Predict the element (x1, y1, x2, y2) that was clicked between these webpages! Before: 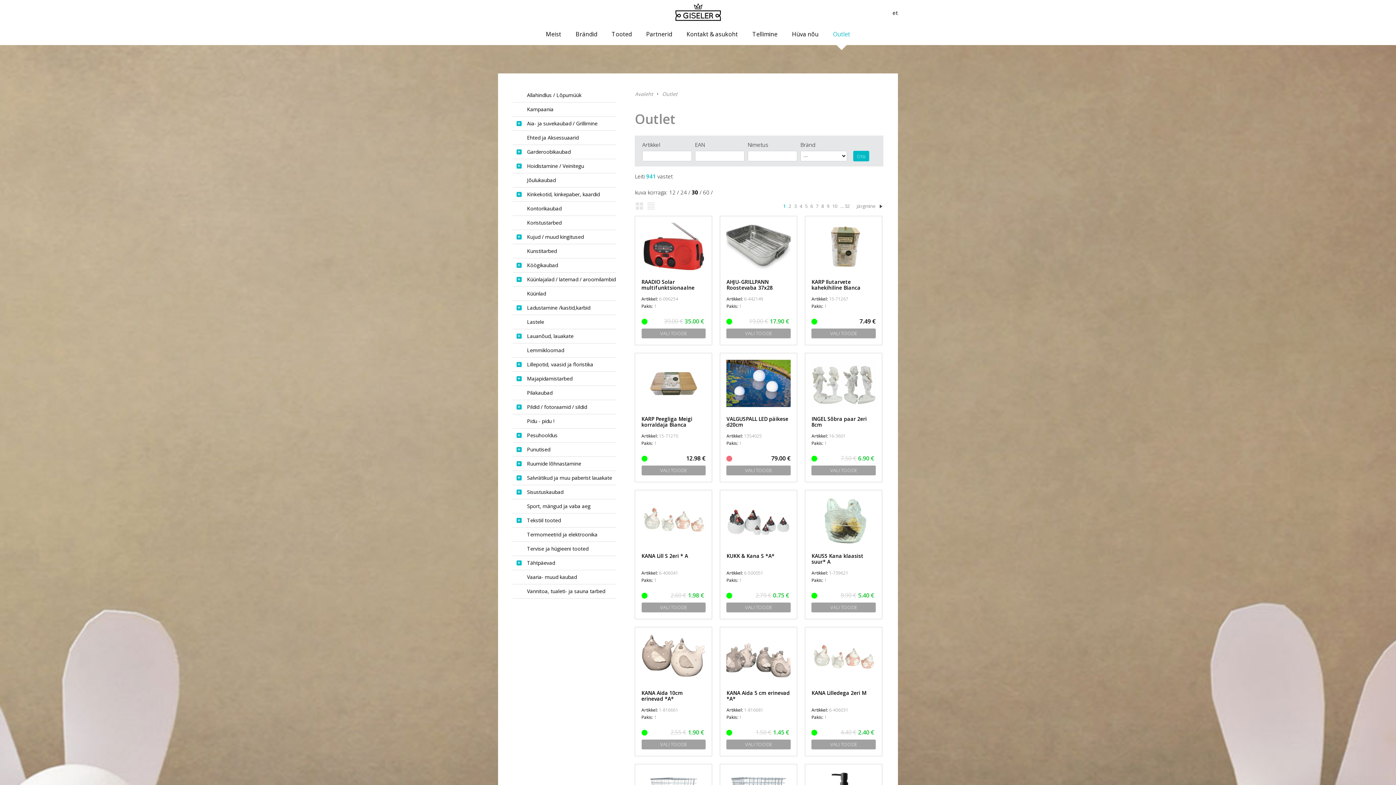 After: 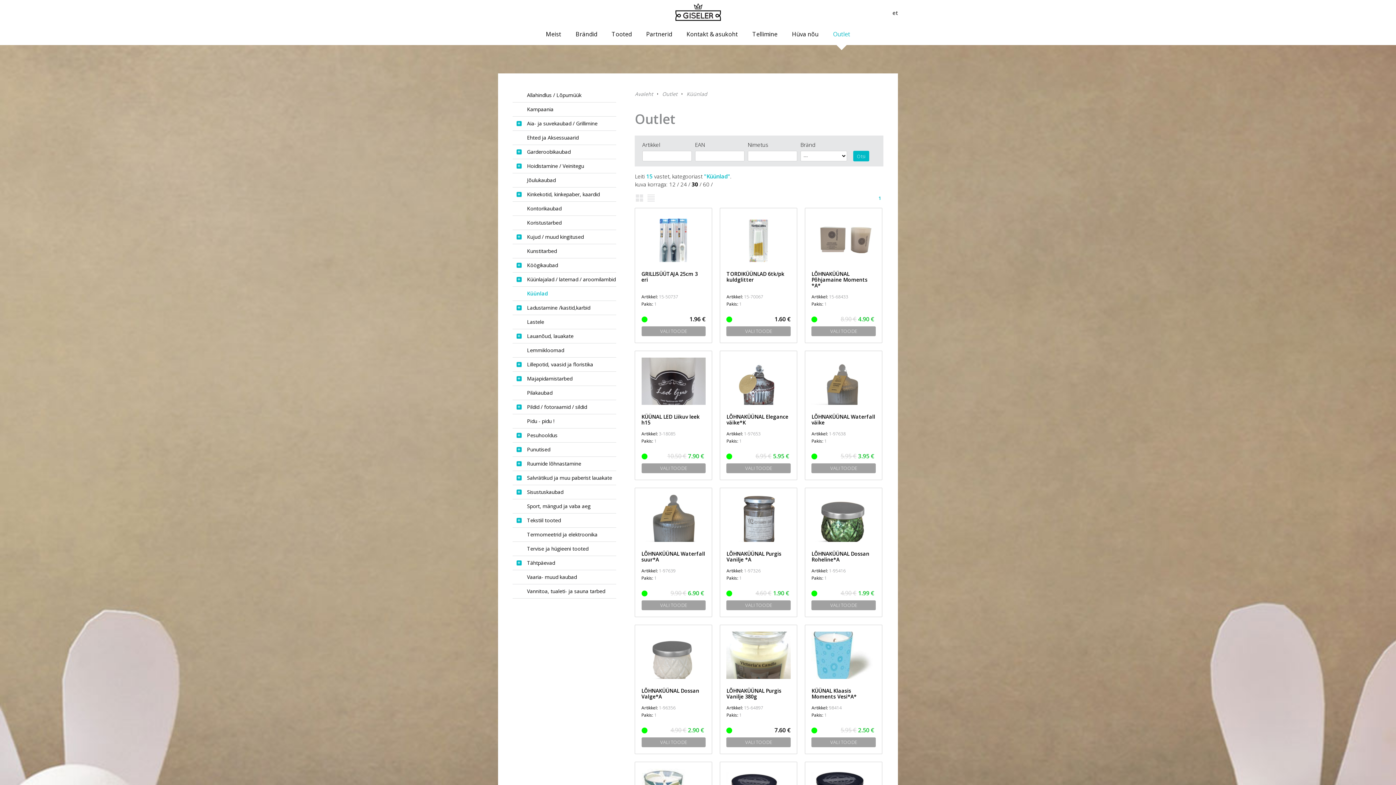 Action: label: Küünlad bbox: (512, 286, 616, 300)